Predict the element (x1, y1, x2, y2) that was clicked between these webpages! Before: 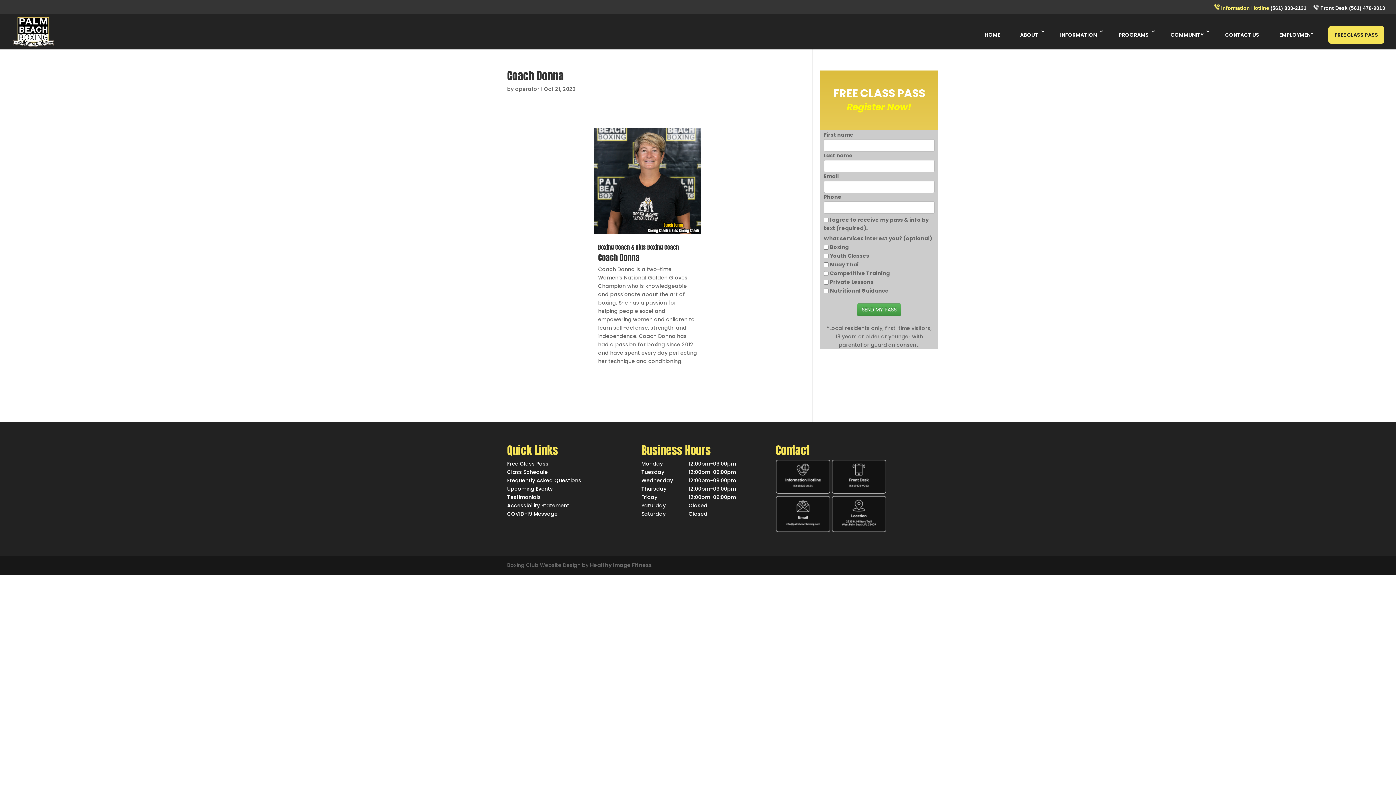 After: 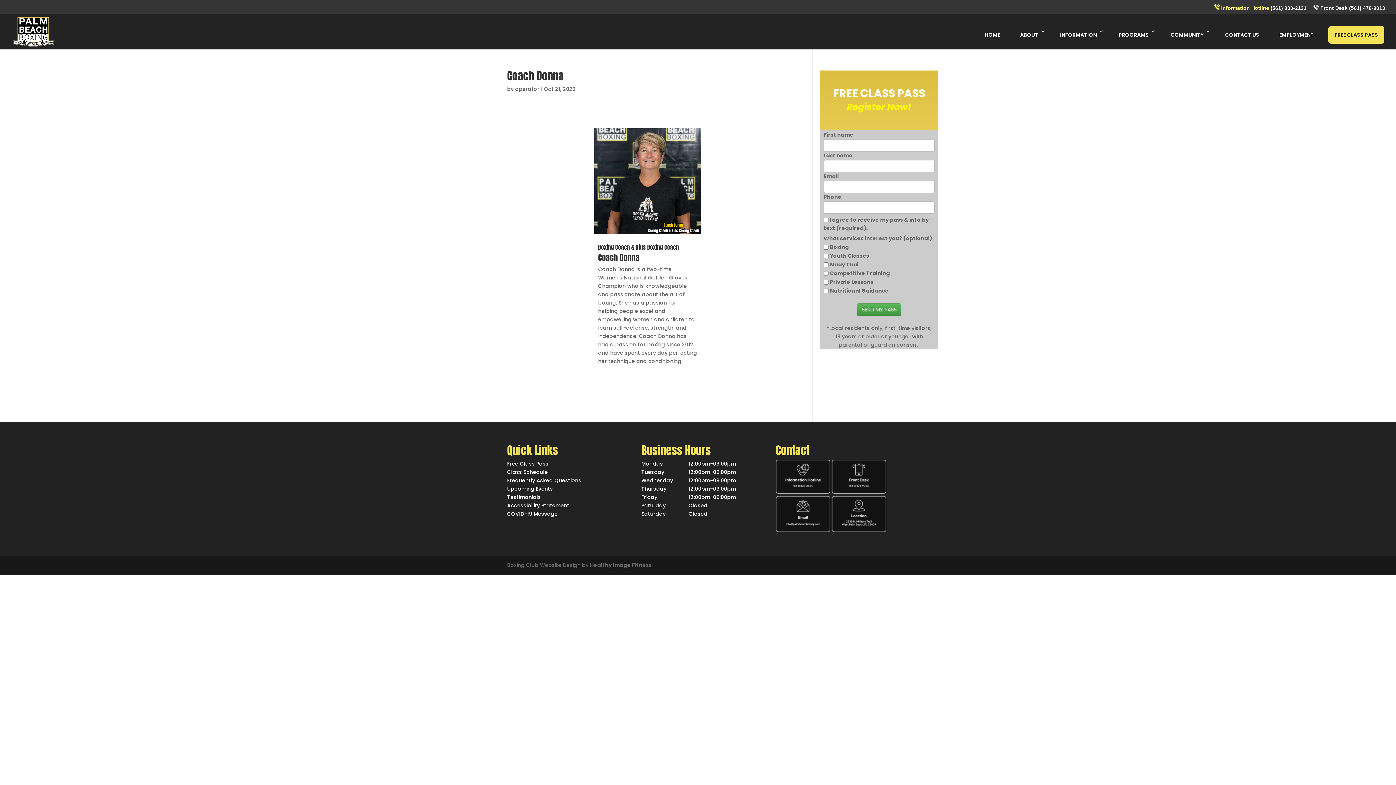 Action: bbox: (775, 526, 830, 534)